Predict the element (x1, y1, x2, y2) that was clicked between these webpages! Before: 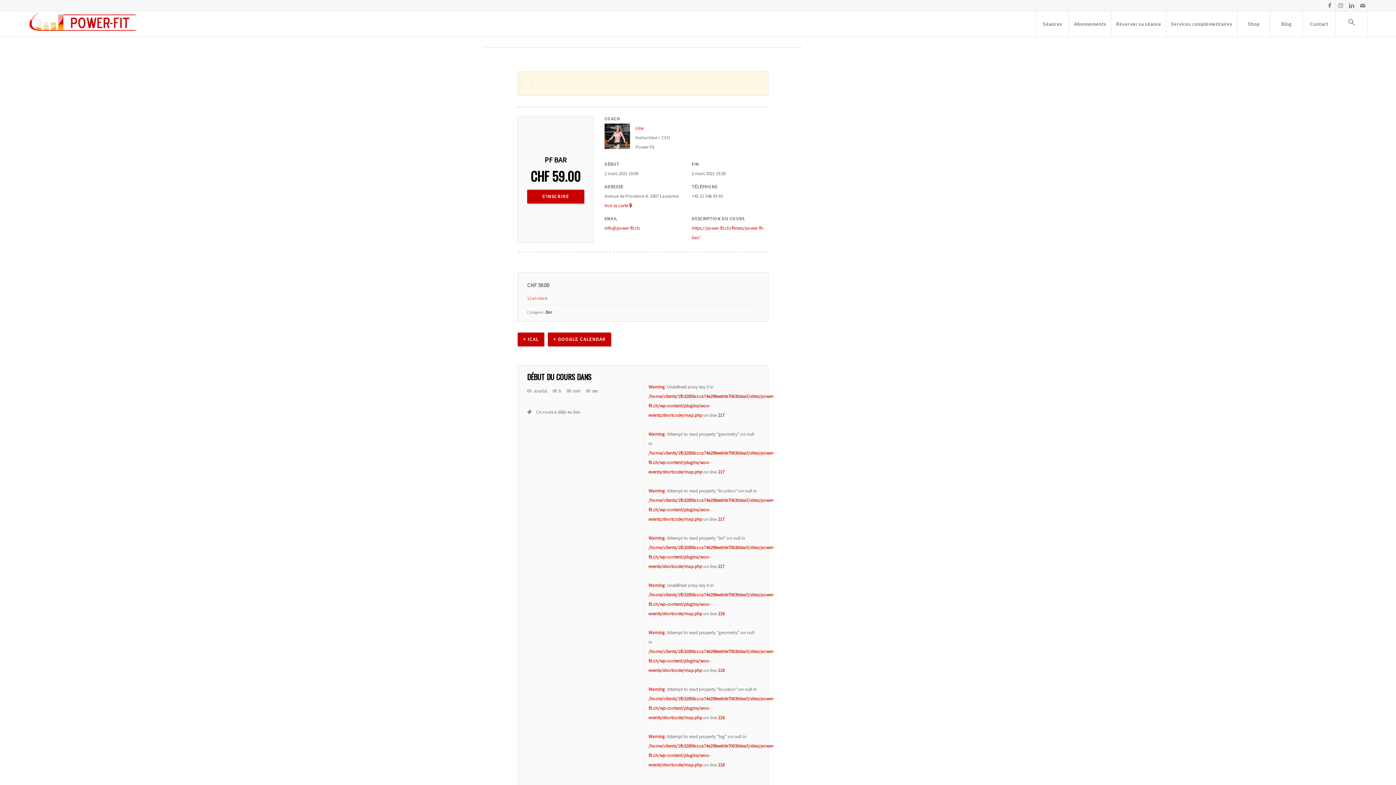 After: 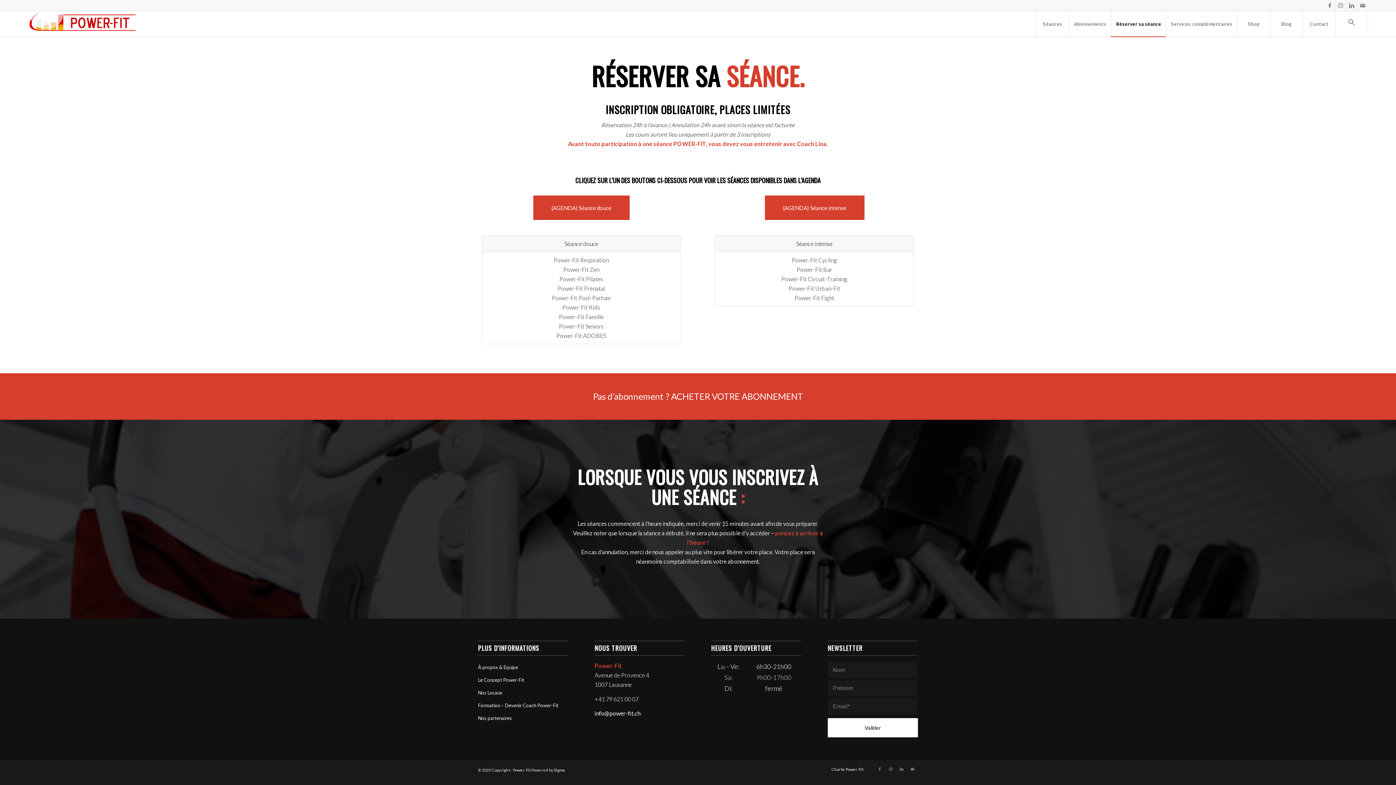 Action: bbox: (1111, 11, 1166, 36) label: Réserver sa séance